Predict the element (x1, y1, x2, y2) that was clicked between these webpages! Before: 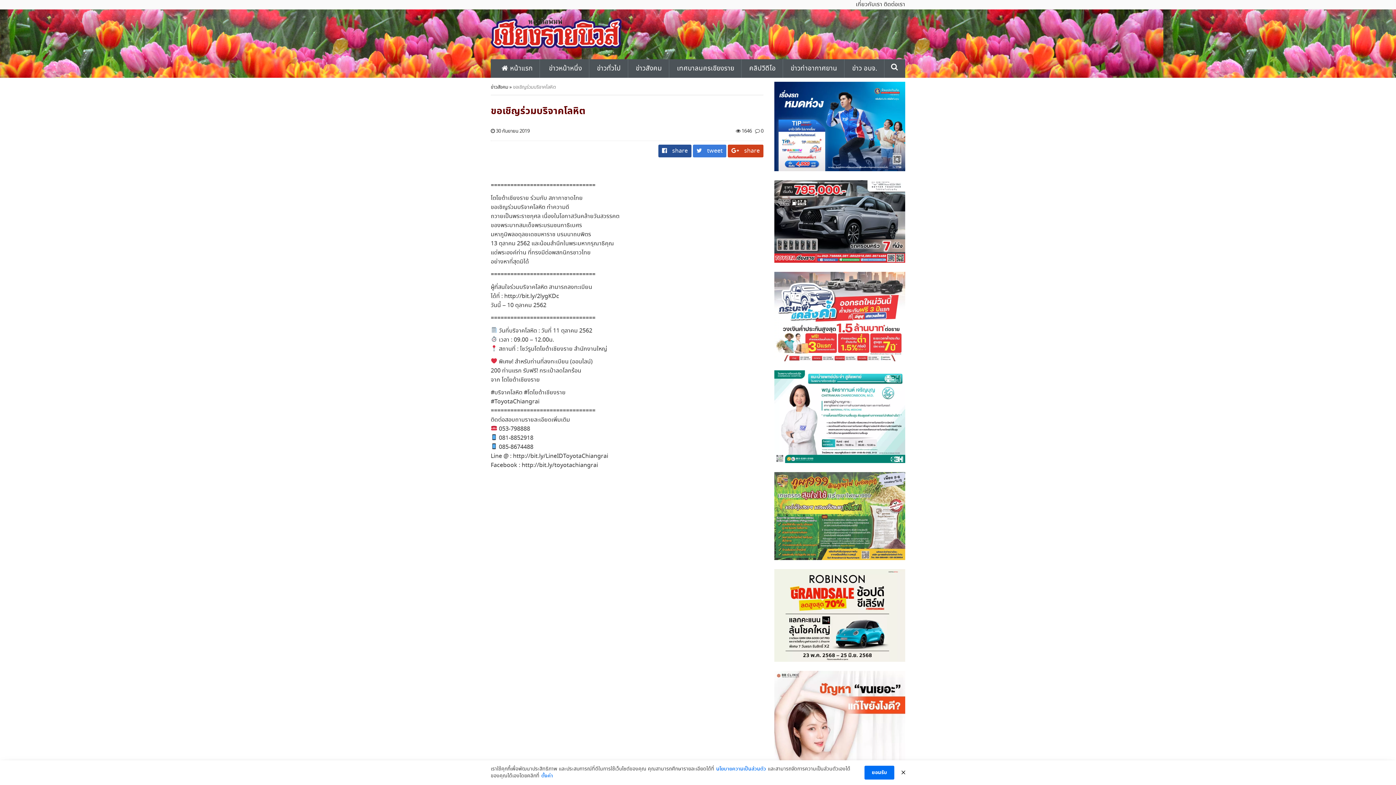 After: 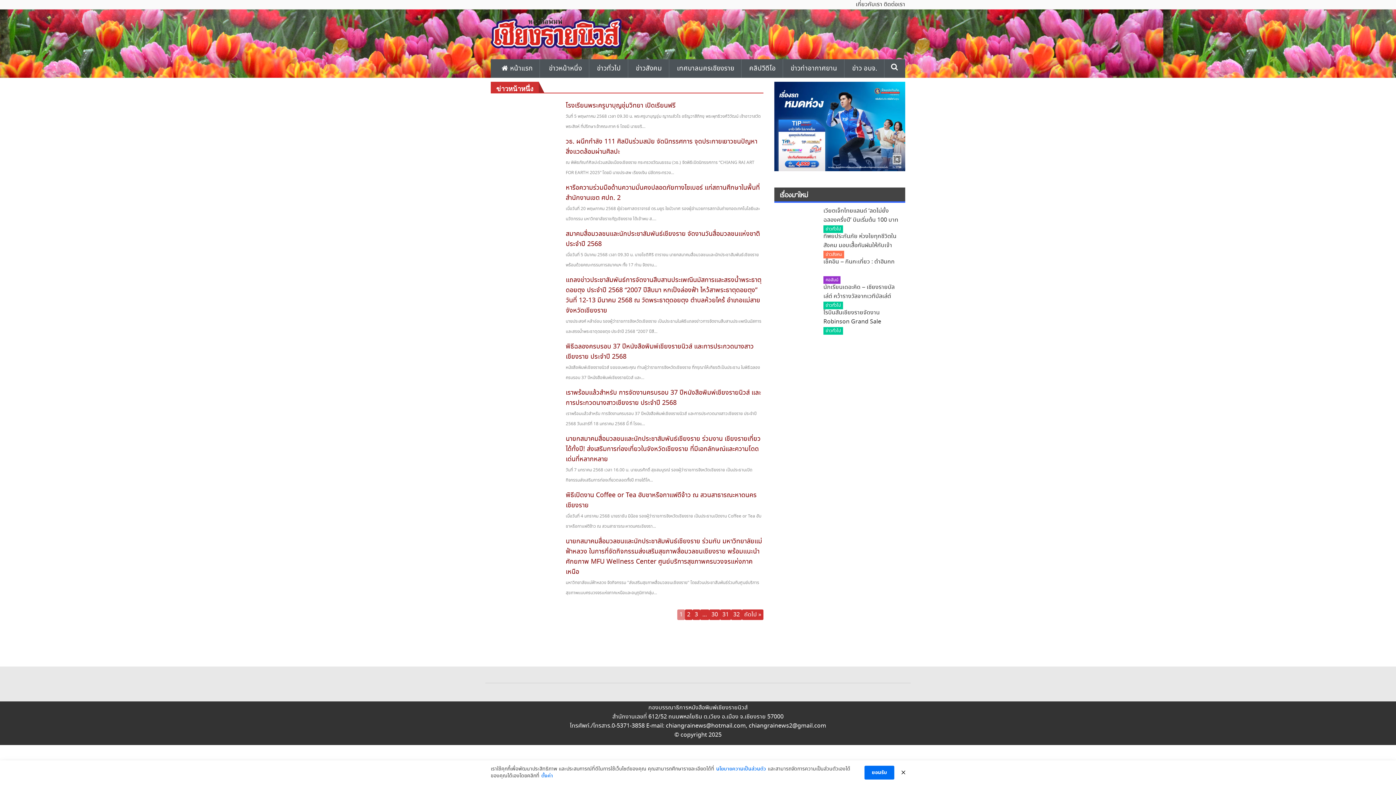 Action: label: ข่าวหน้าหนึ่ง bbox: (541, 64, 589, 73)